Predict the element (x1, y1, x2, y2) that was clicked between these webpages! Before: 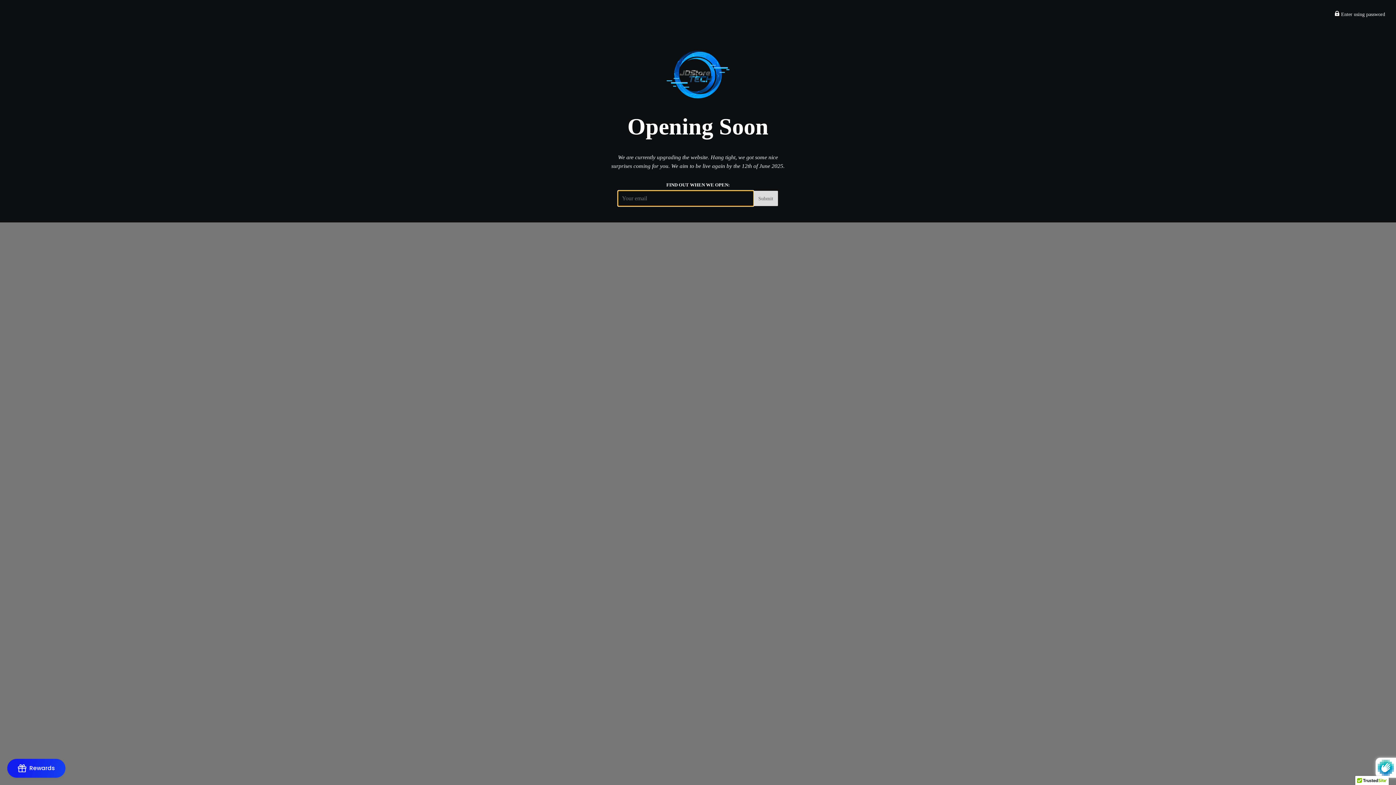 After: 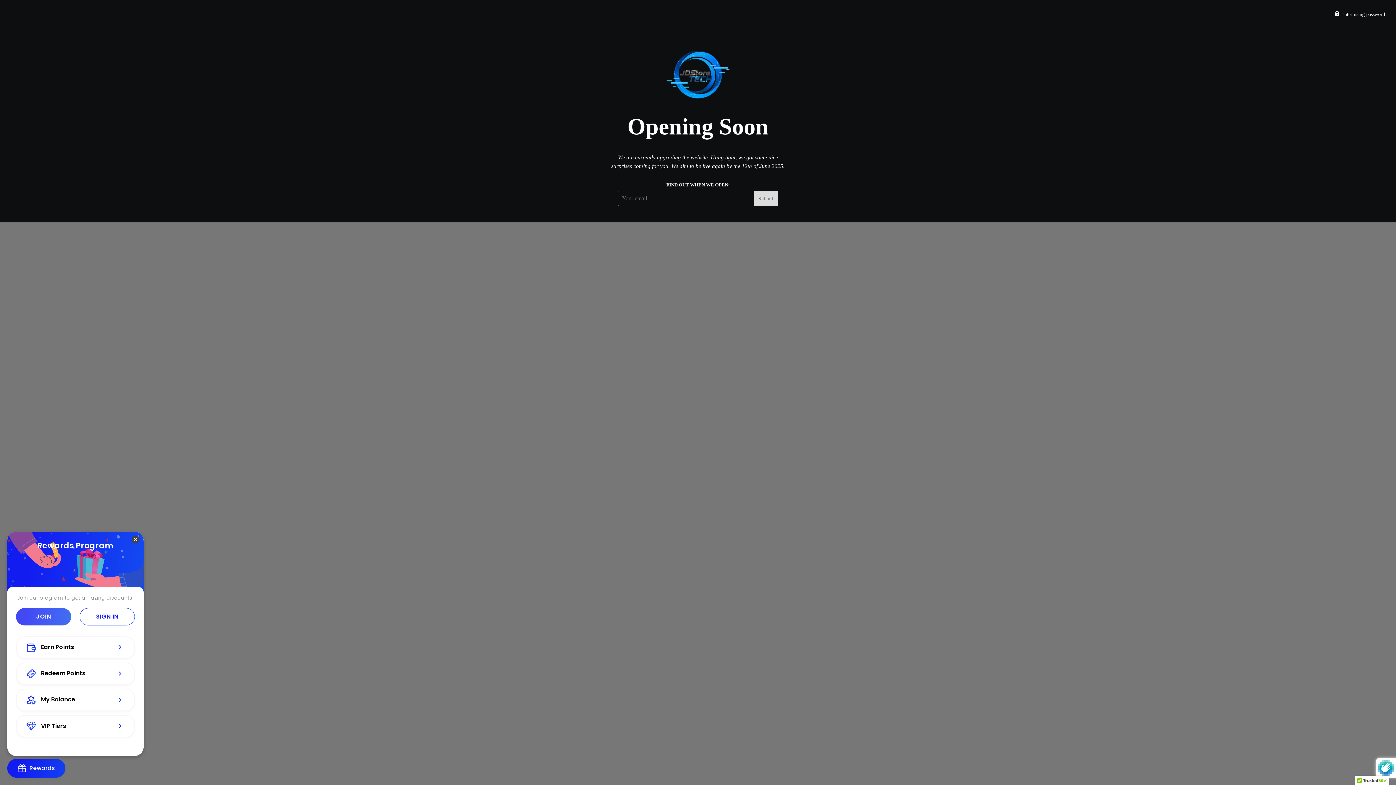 Action: bbox: (7, 759, 65, 778) label: BON-Loyalty-btn